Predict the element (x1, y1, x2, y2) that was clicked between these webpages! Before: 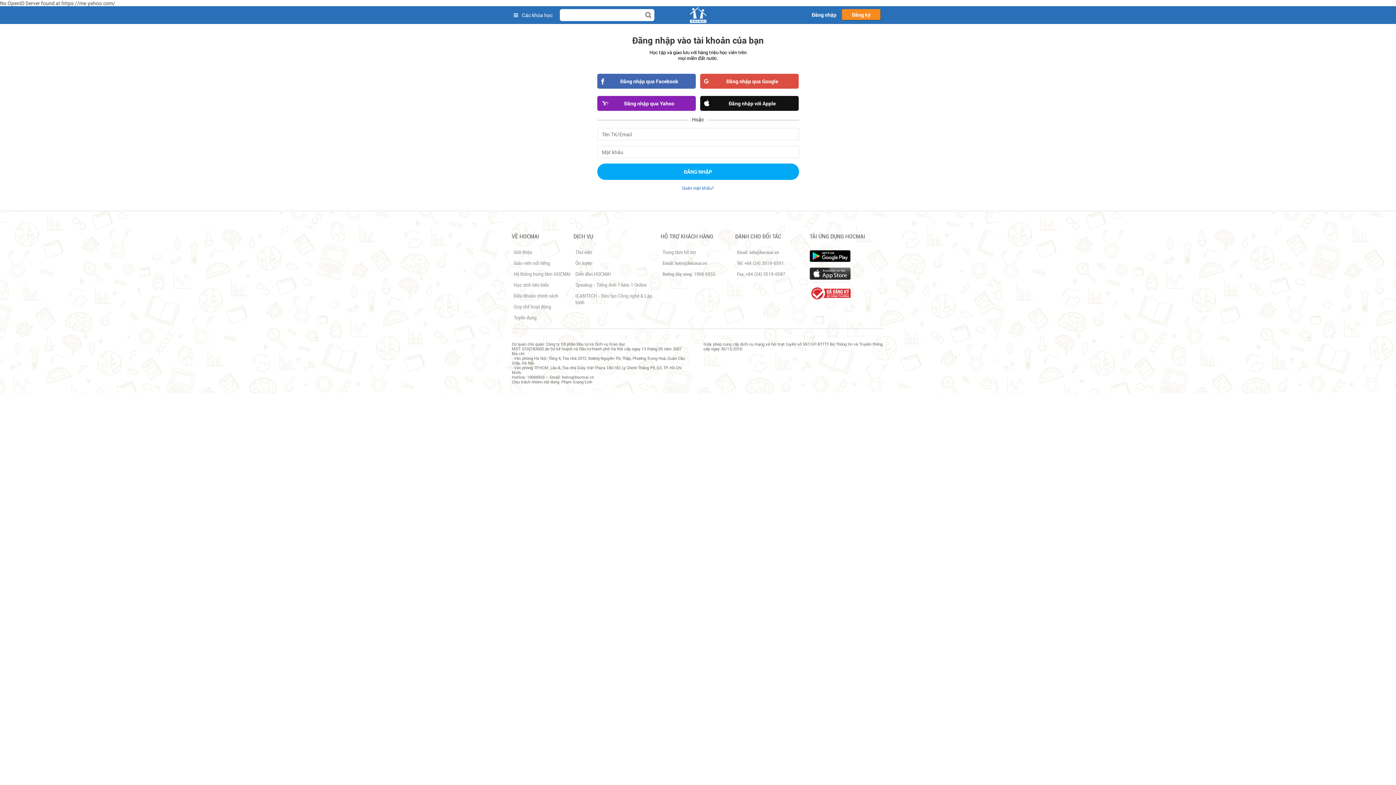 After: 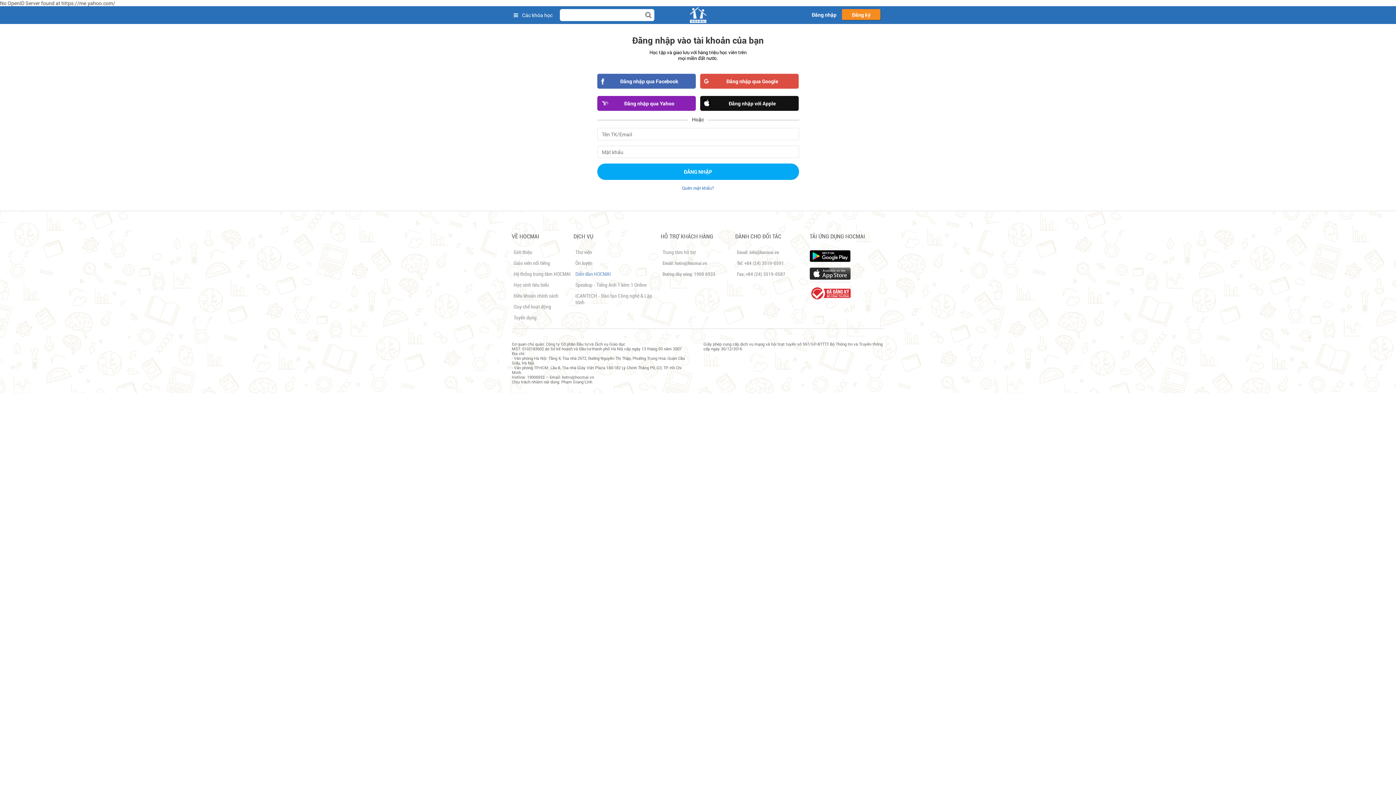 Action: bbox: (575, 271, 611, 277) label: Diễn đàn HOCMAI